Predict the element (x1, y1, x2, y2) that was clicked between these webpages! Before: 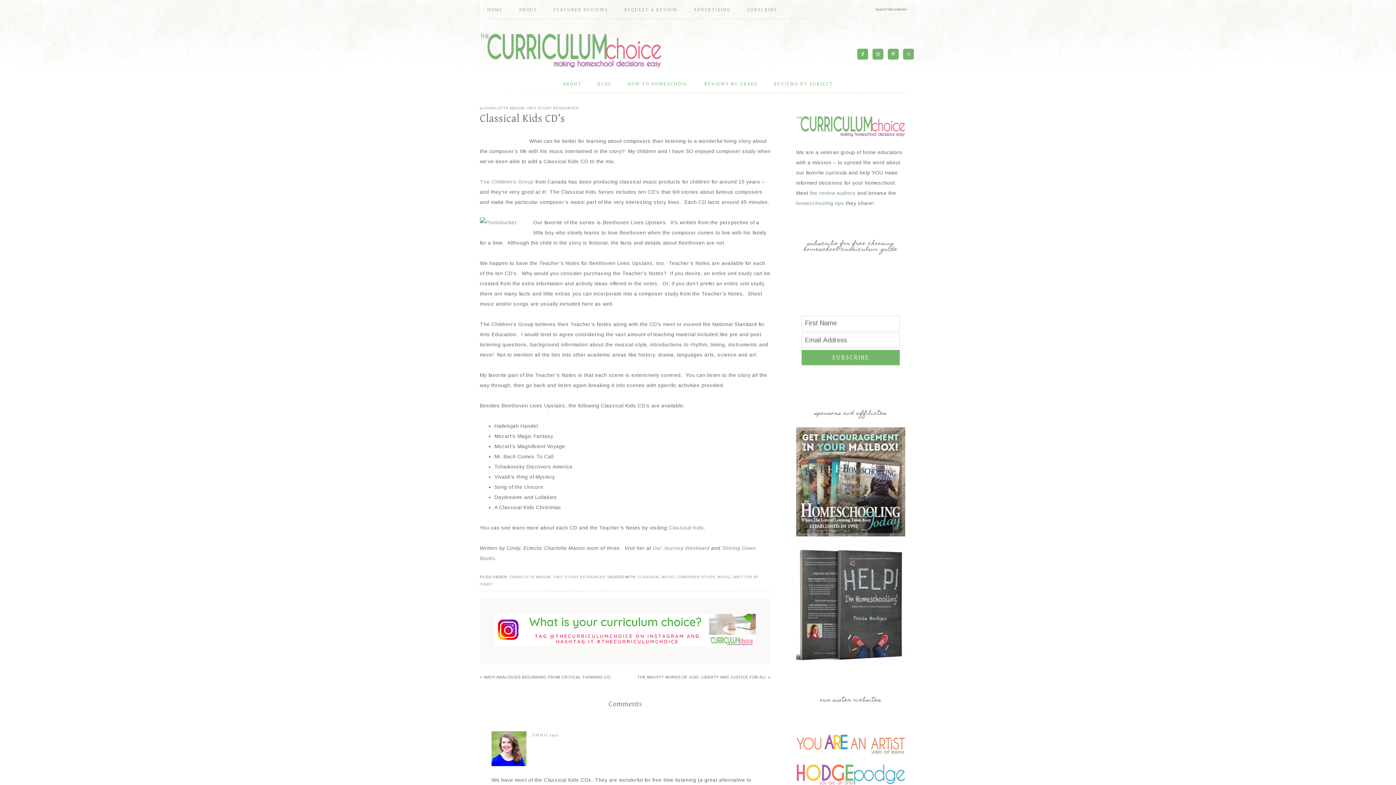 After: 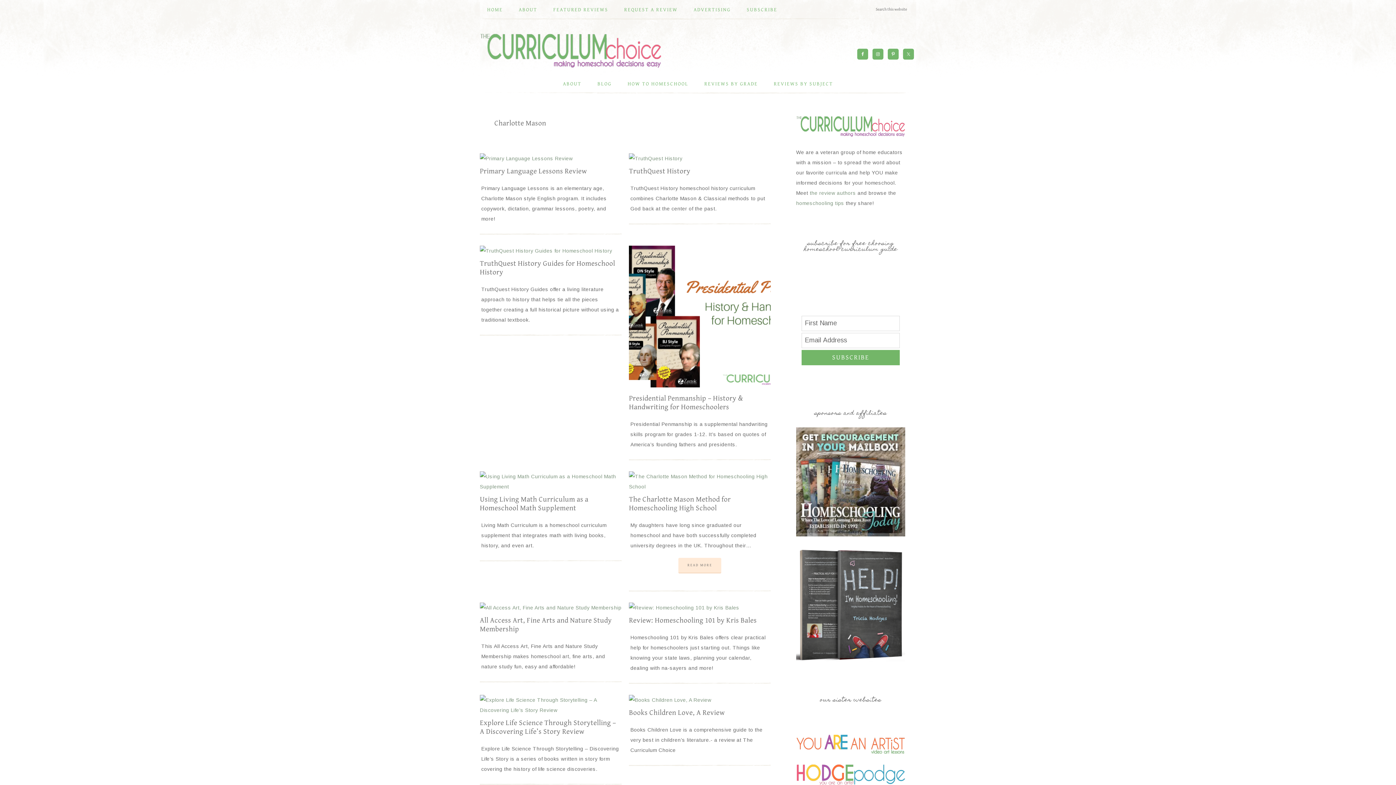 Action: label: CHARLOTTE MASON bbox: (510, 575, 550, 579)